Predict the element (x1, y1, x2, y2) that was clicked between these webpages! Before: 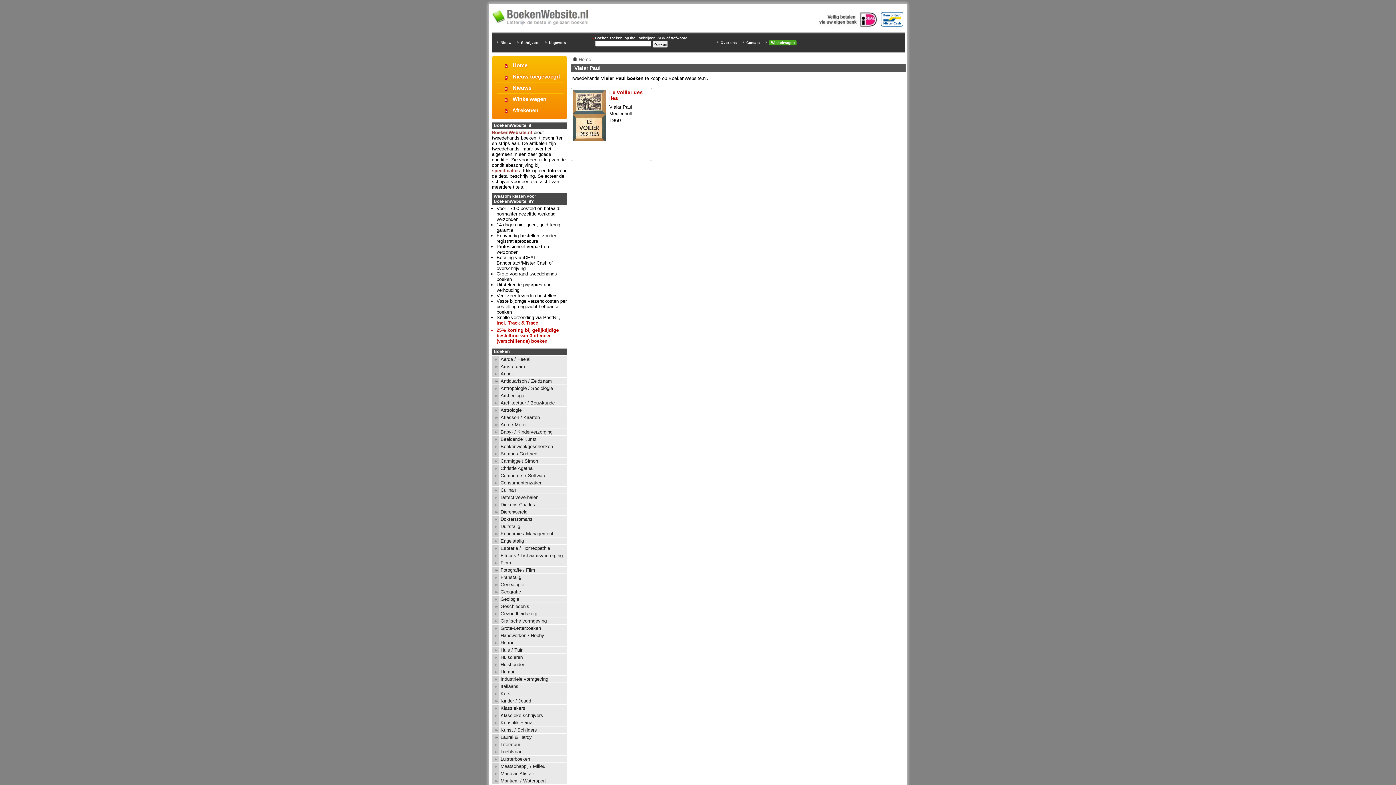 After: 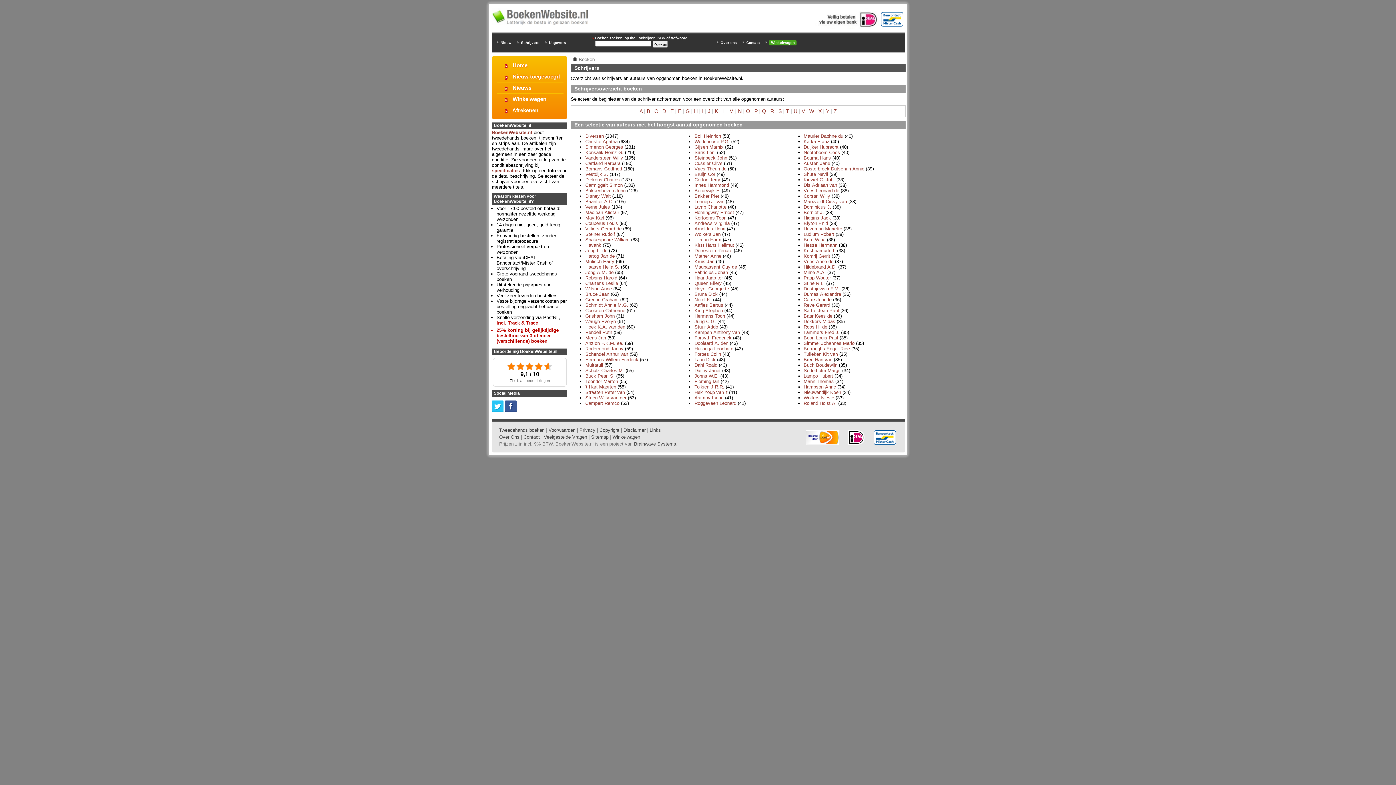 Action: bbox: (521, 40, 539, 44) label: Schrijvers